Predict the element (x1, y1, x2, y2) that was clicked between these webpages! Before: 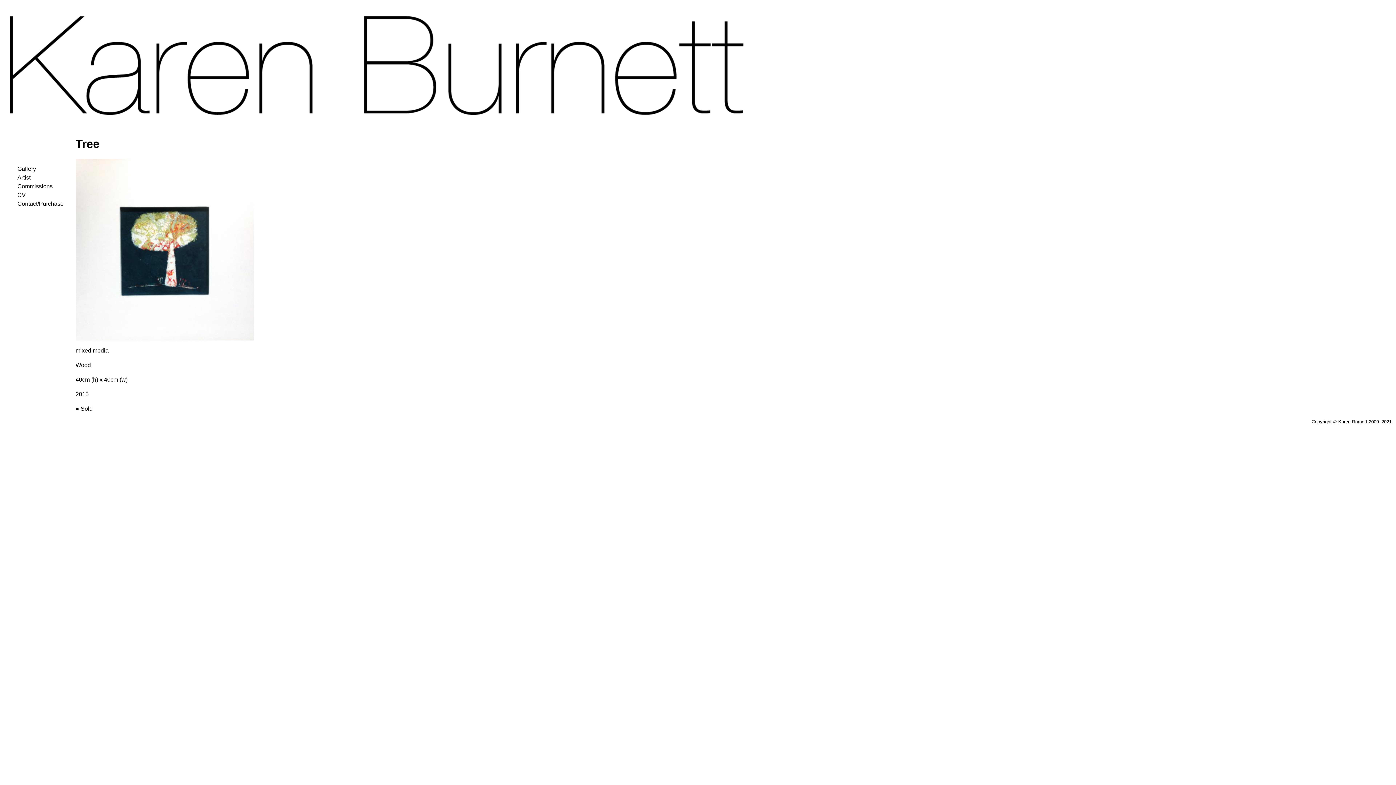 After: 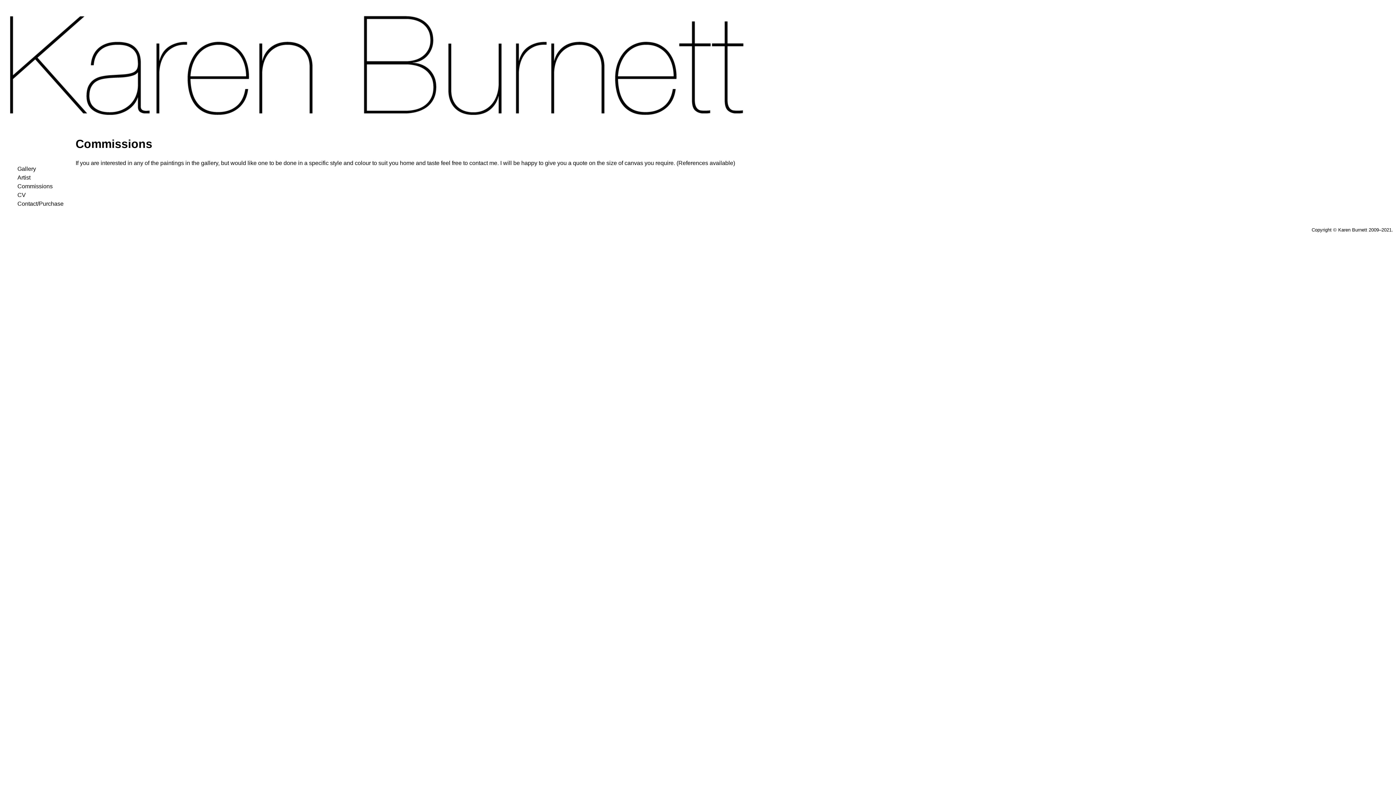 Action: label: Commissions bbox: (17, 183, 52, 189)